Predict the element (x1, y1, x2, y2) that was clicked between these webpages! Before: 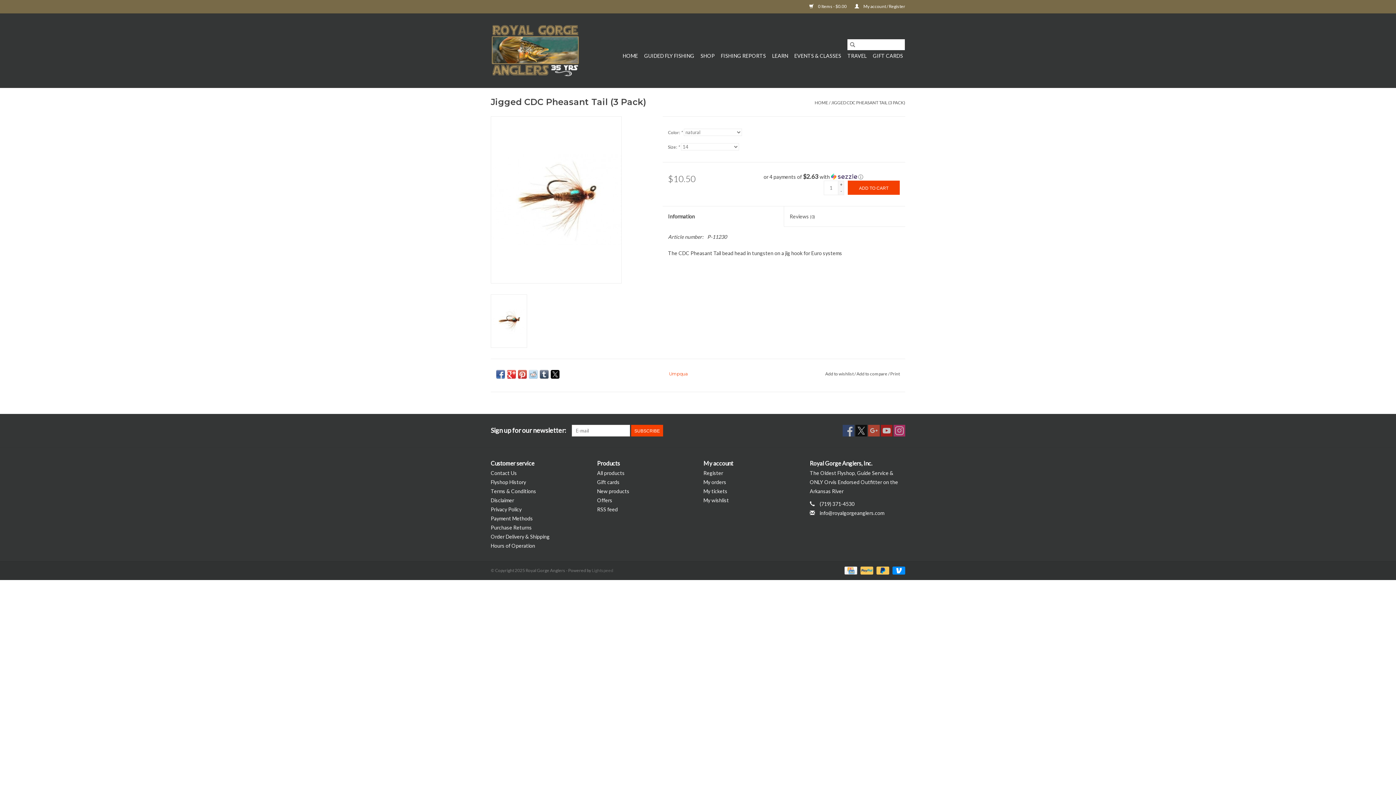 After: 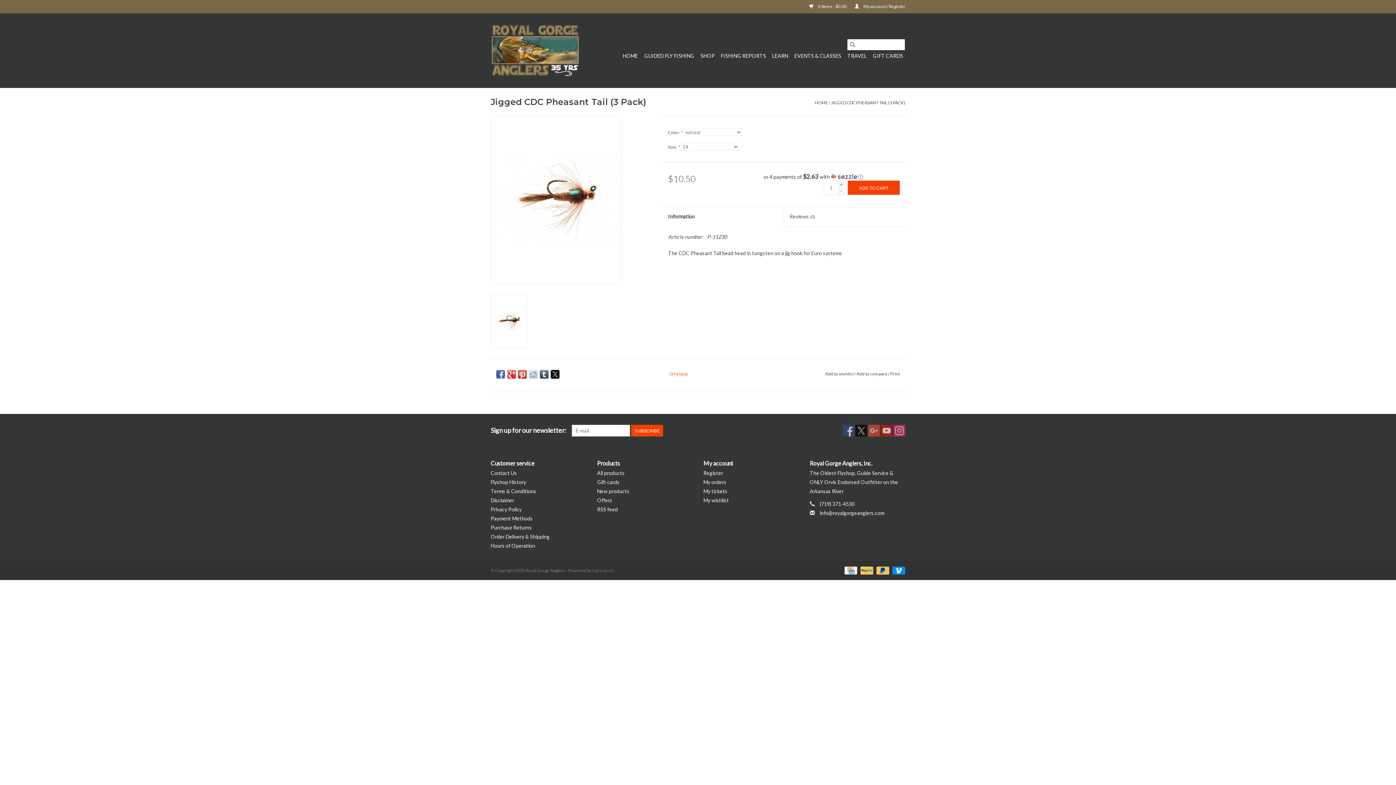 Action: bbox: (490, 294, 527, 347)